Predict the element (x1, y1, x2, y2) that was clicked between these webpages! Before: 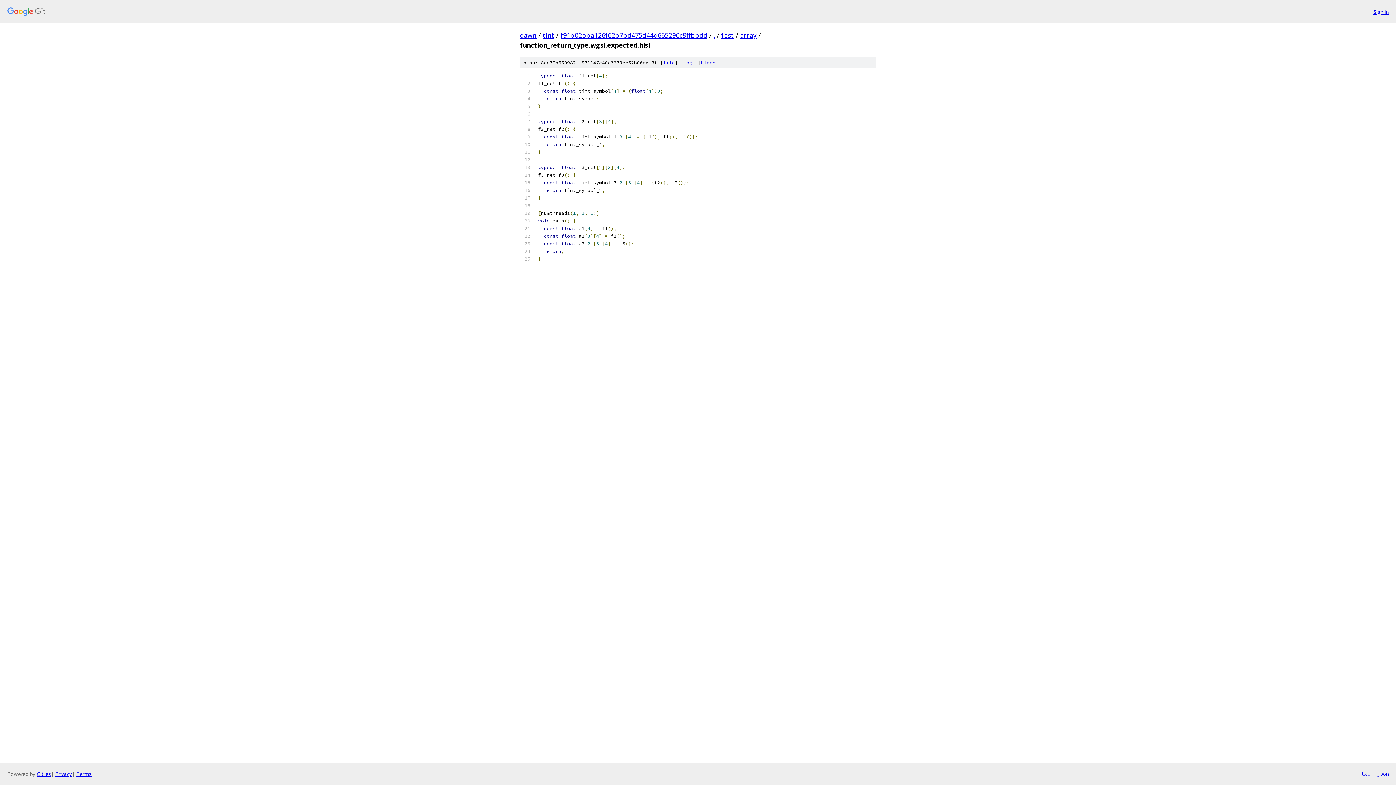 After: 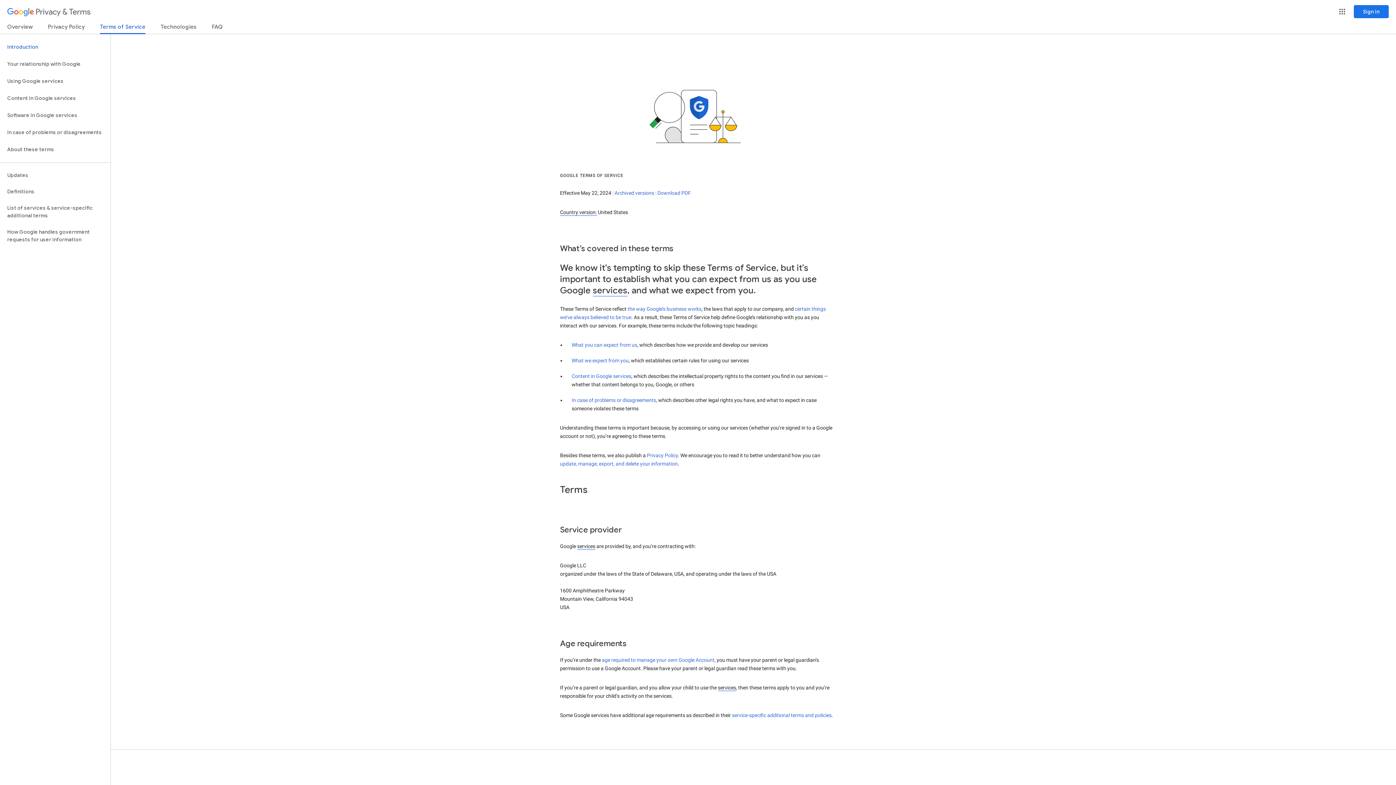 Action: label: Terms bbox: (76, 770, 91, 777)